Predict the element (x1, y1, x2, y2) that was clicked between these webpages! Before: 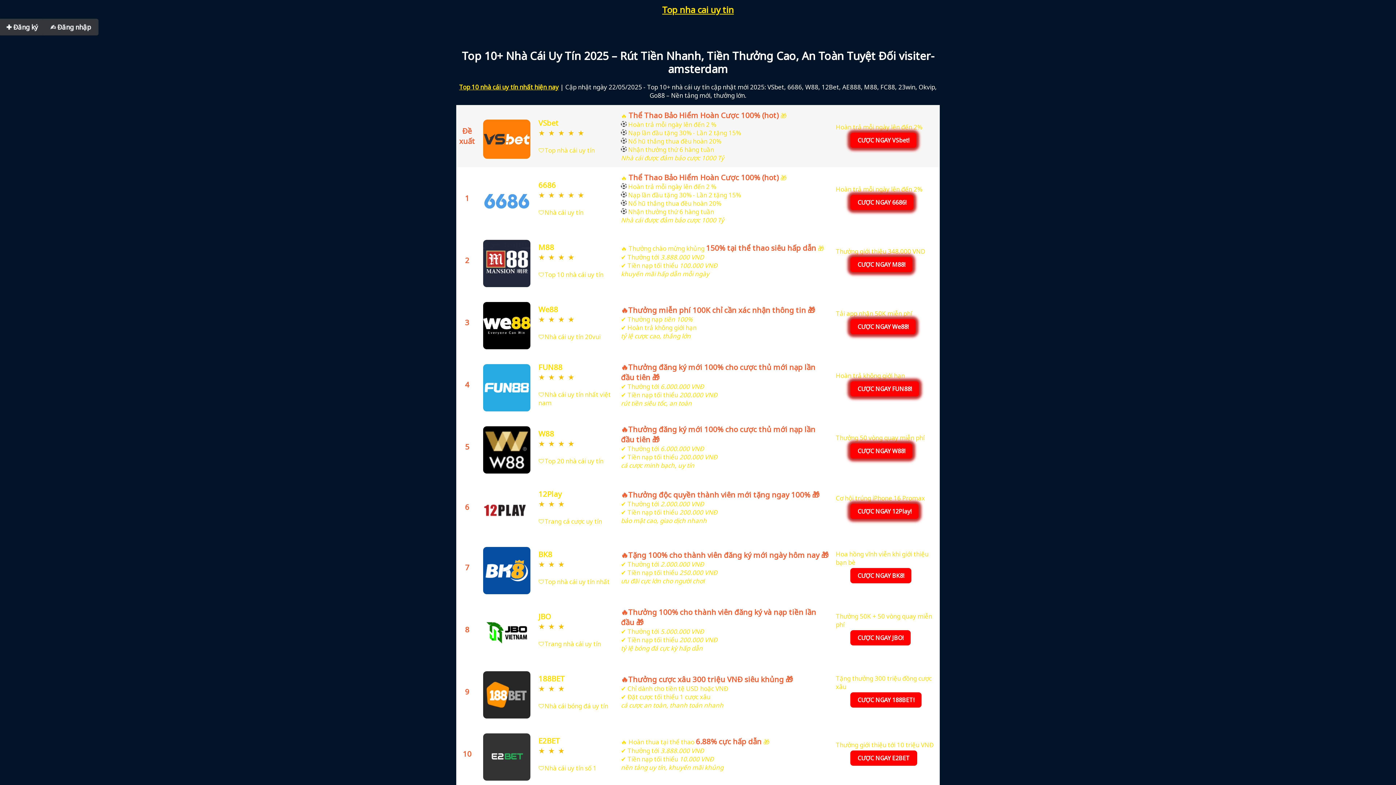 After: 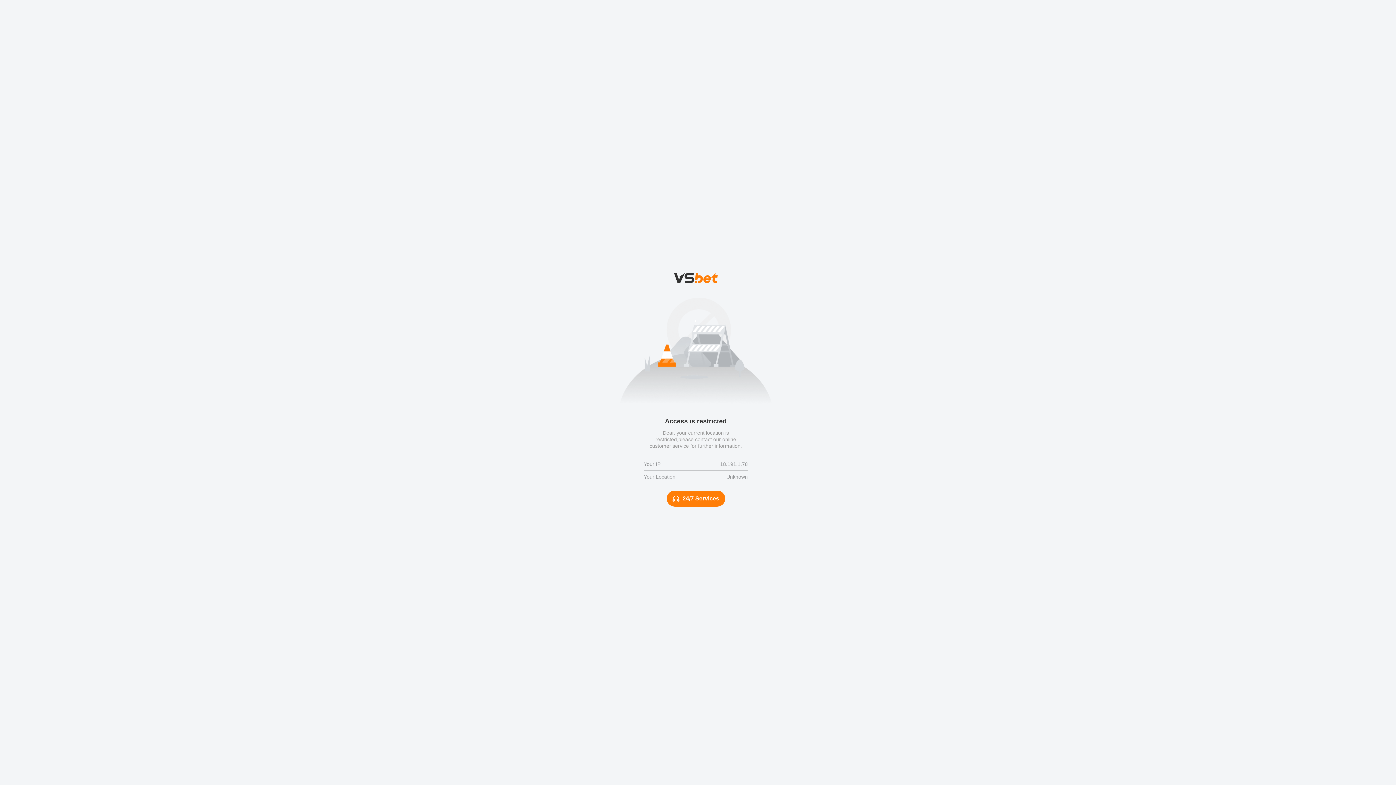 Action: bbox: (481, 541, 532, 596) label: 


